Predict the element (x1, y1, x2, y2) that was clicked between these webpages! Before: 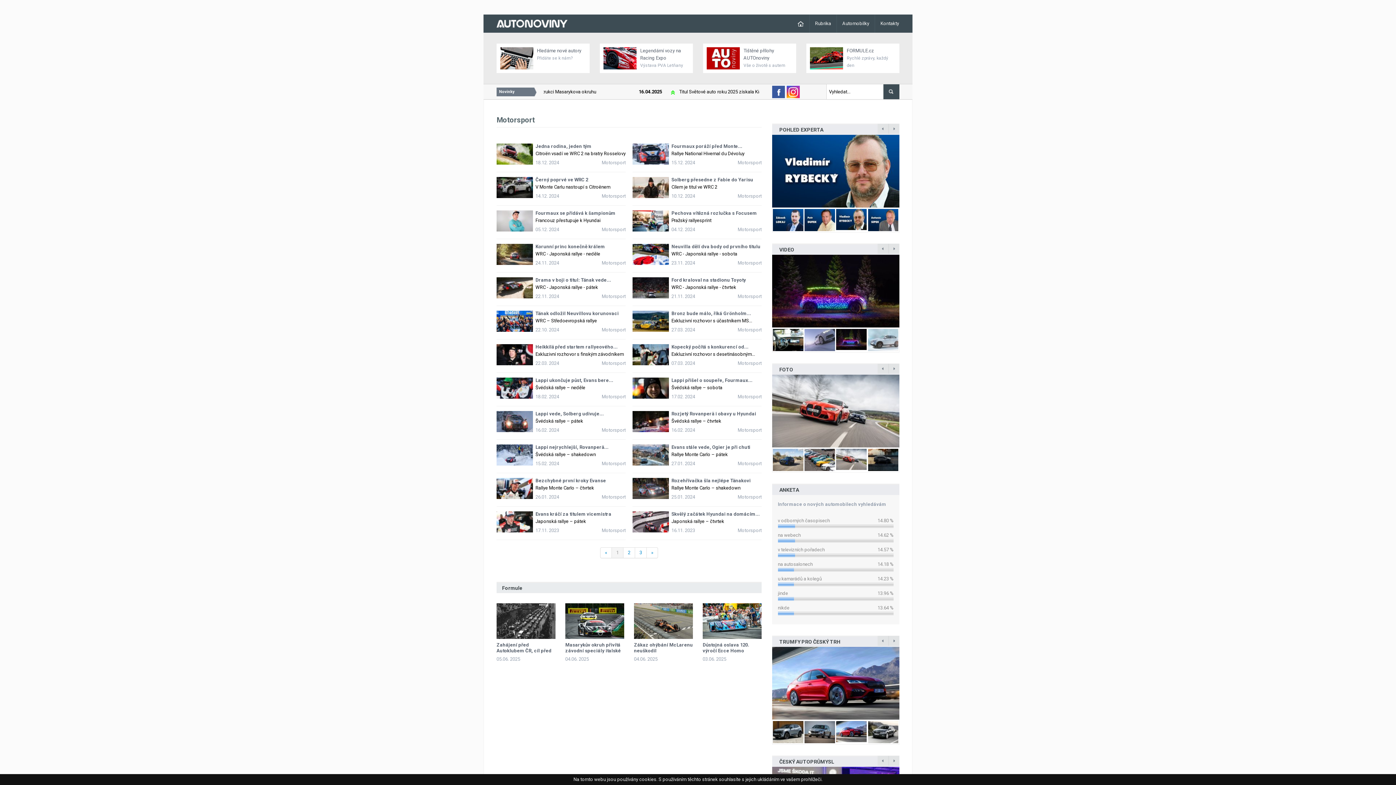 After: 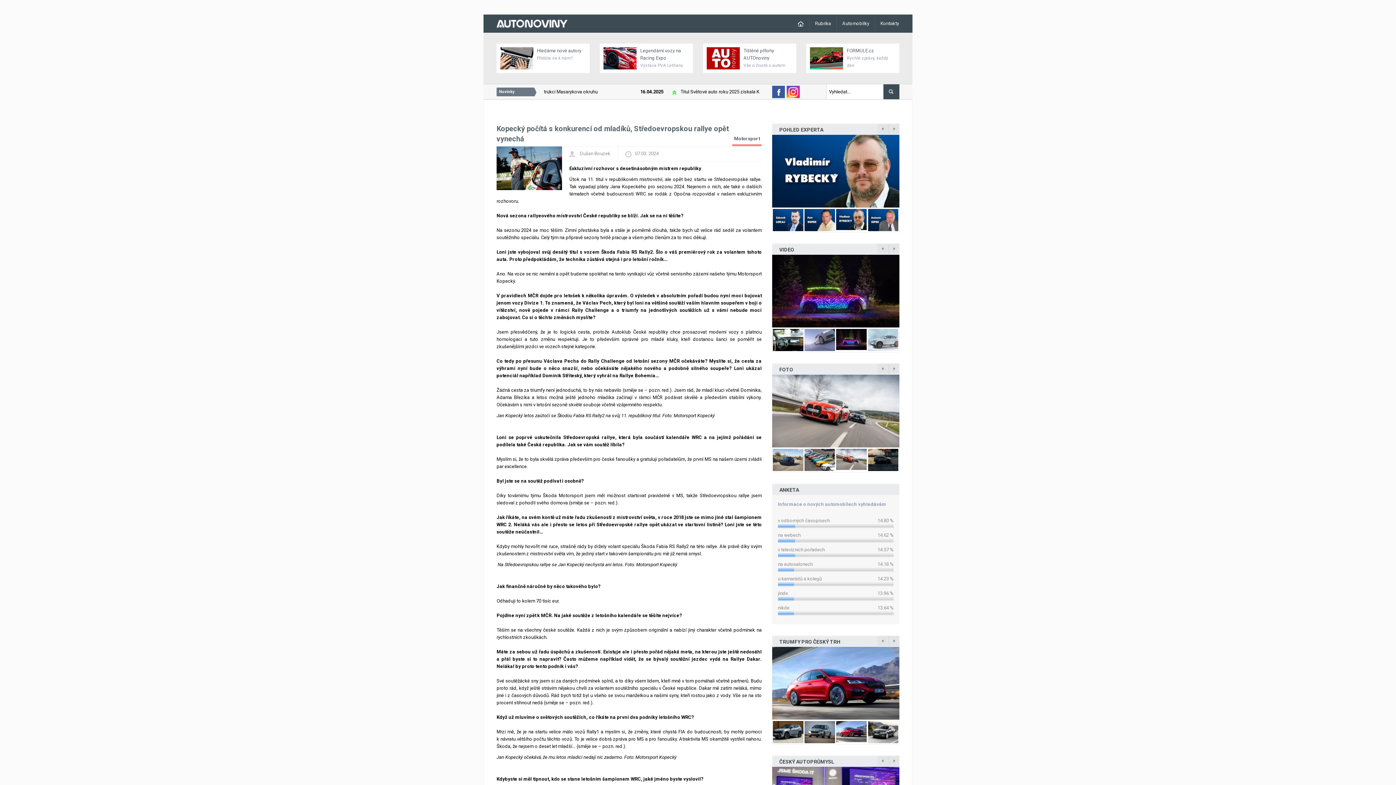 Action: bbox: (632, 344, 761, 350) label: Kopecký počítá s konkurencí od...